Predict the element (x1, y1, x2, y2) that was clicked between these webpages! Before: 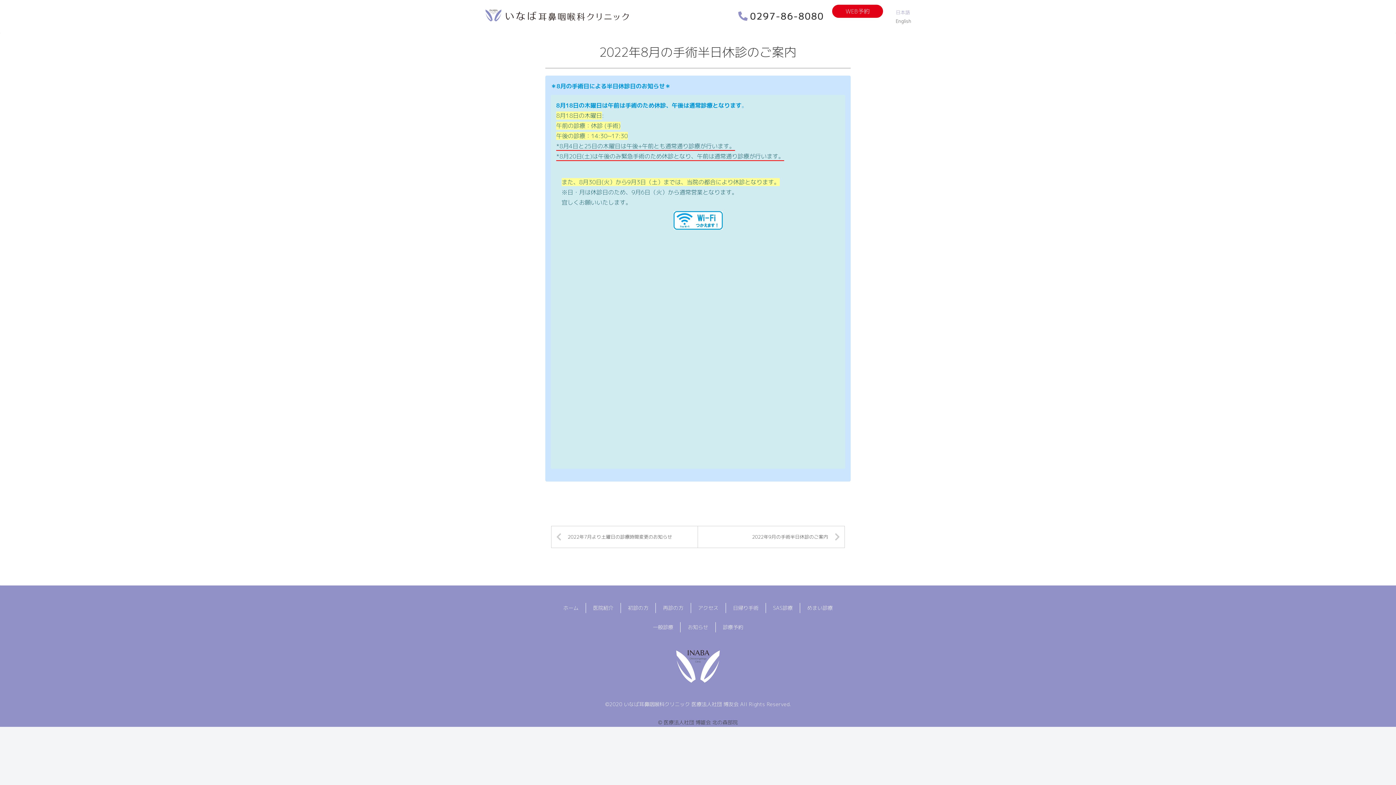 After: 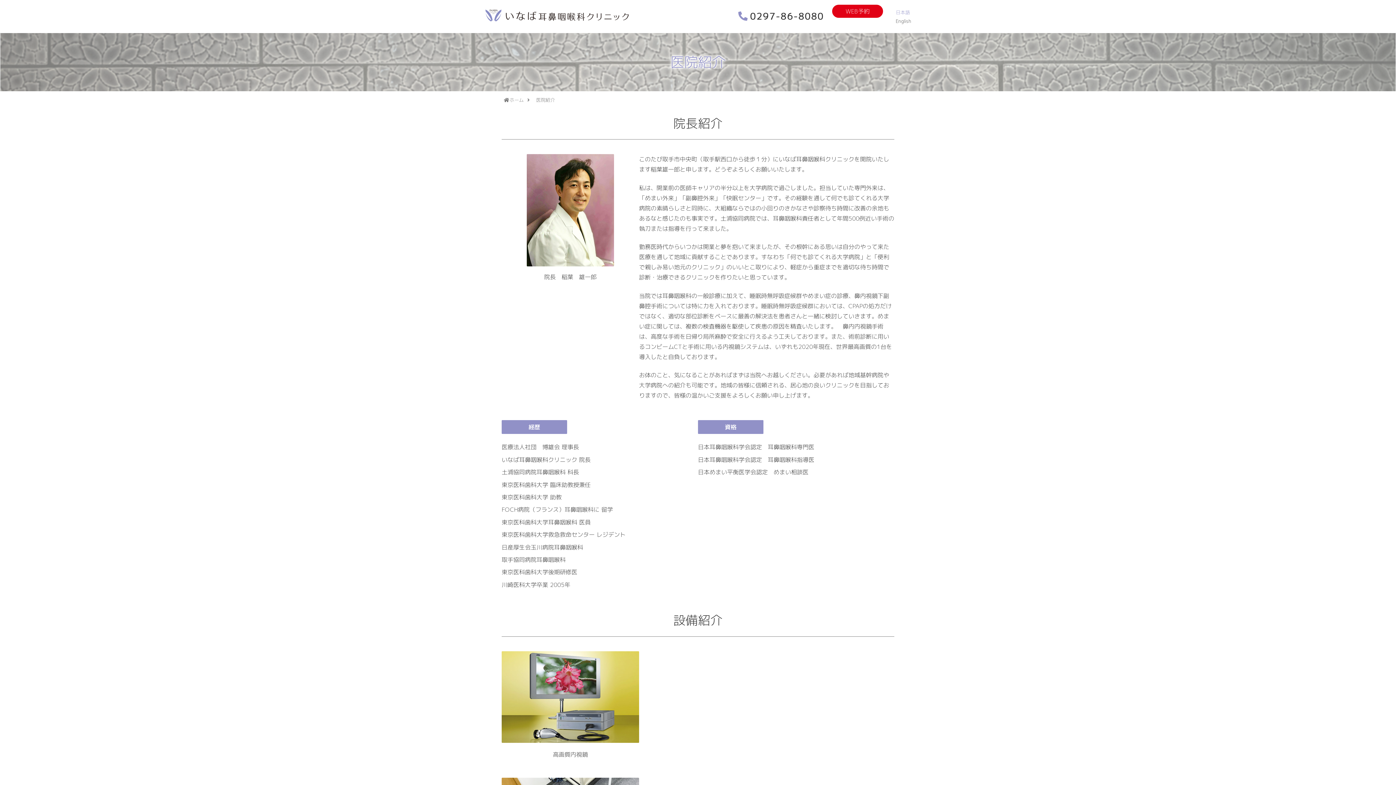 Action: bbox: (592, 603, 614, 613) label: 医院紹介